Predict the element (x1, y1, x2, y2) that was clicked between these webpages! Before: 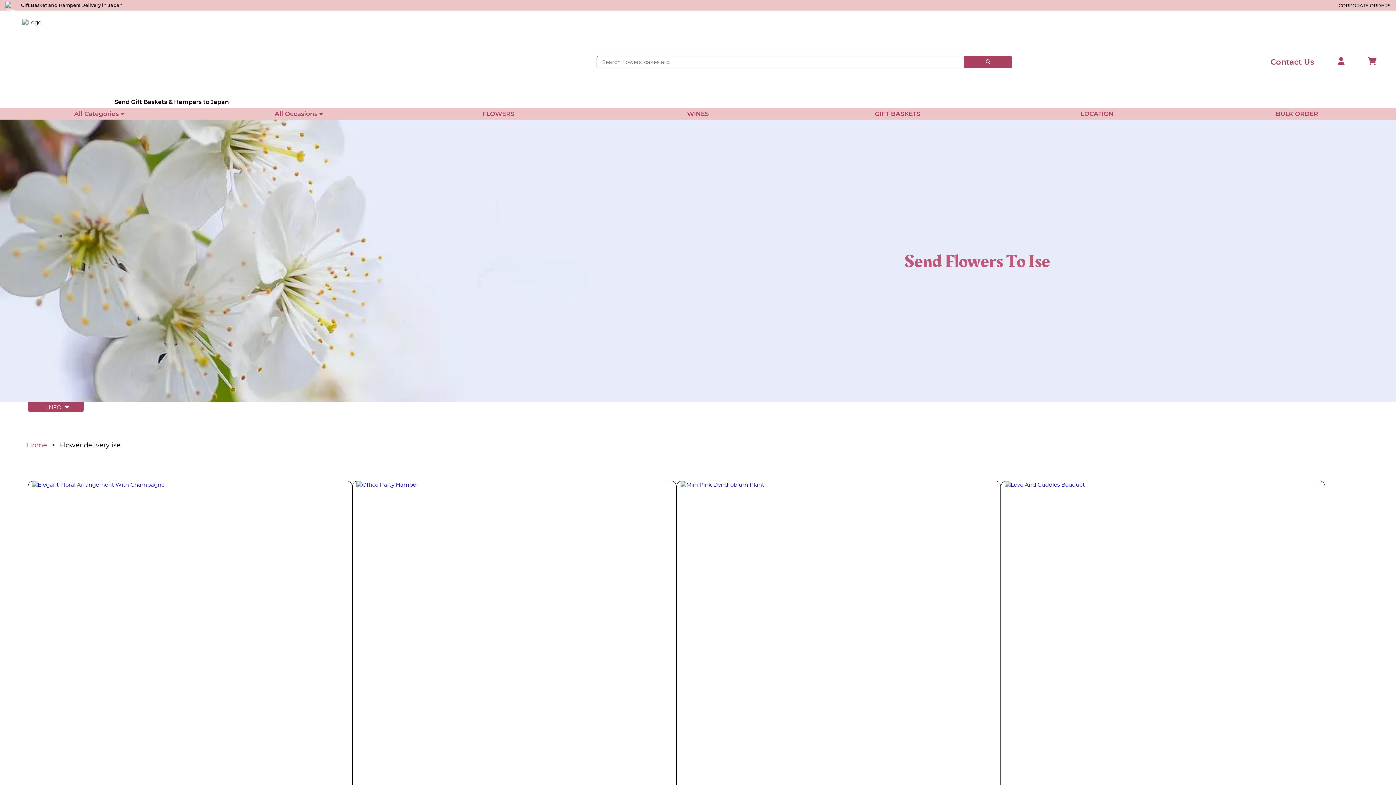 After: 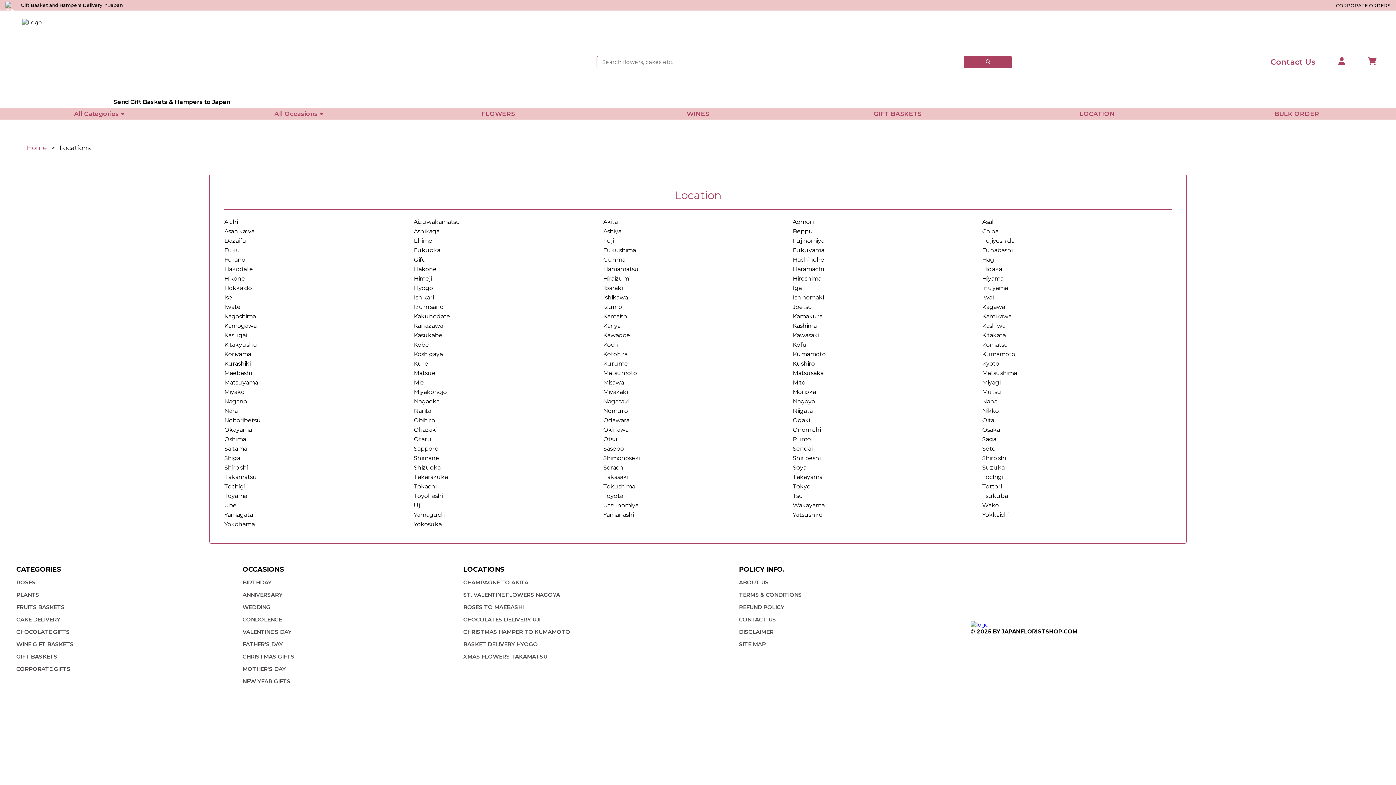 Action: label: LOCATION bbox: (998, 107, 1196, 119)